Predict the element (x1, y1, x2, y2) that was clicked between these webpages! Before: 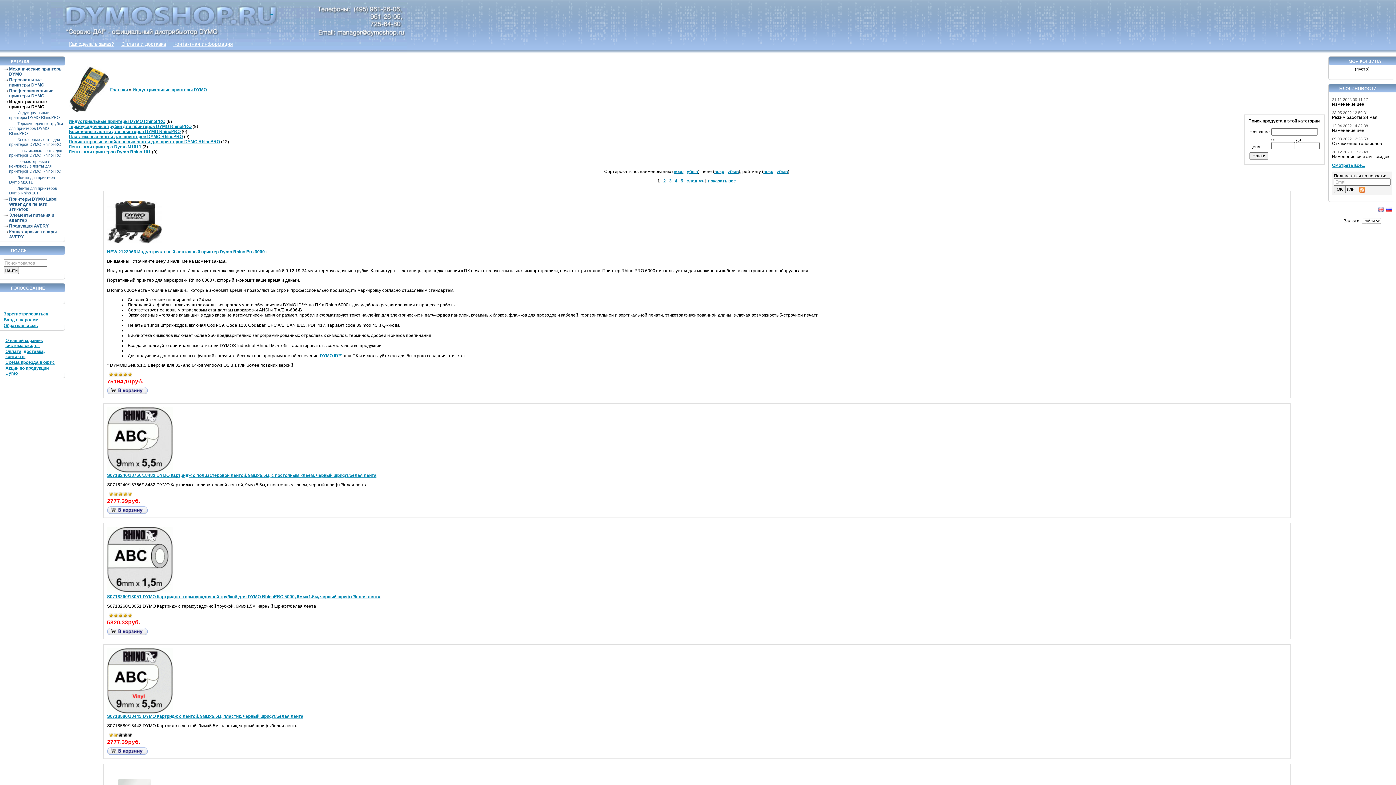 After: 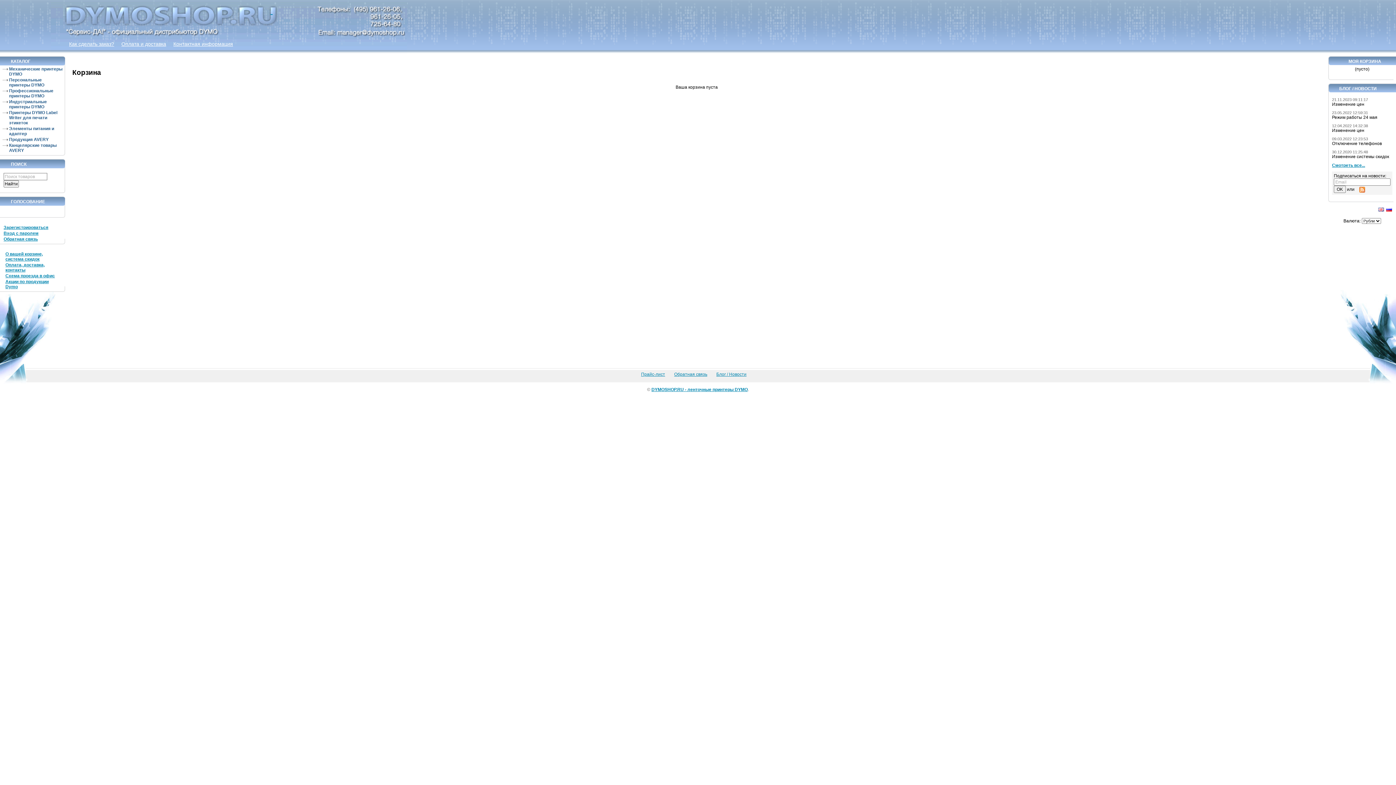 Action: label: МОЯ КОРЗИНА bbox: (1328, 56, 1396, 66)